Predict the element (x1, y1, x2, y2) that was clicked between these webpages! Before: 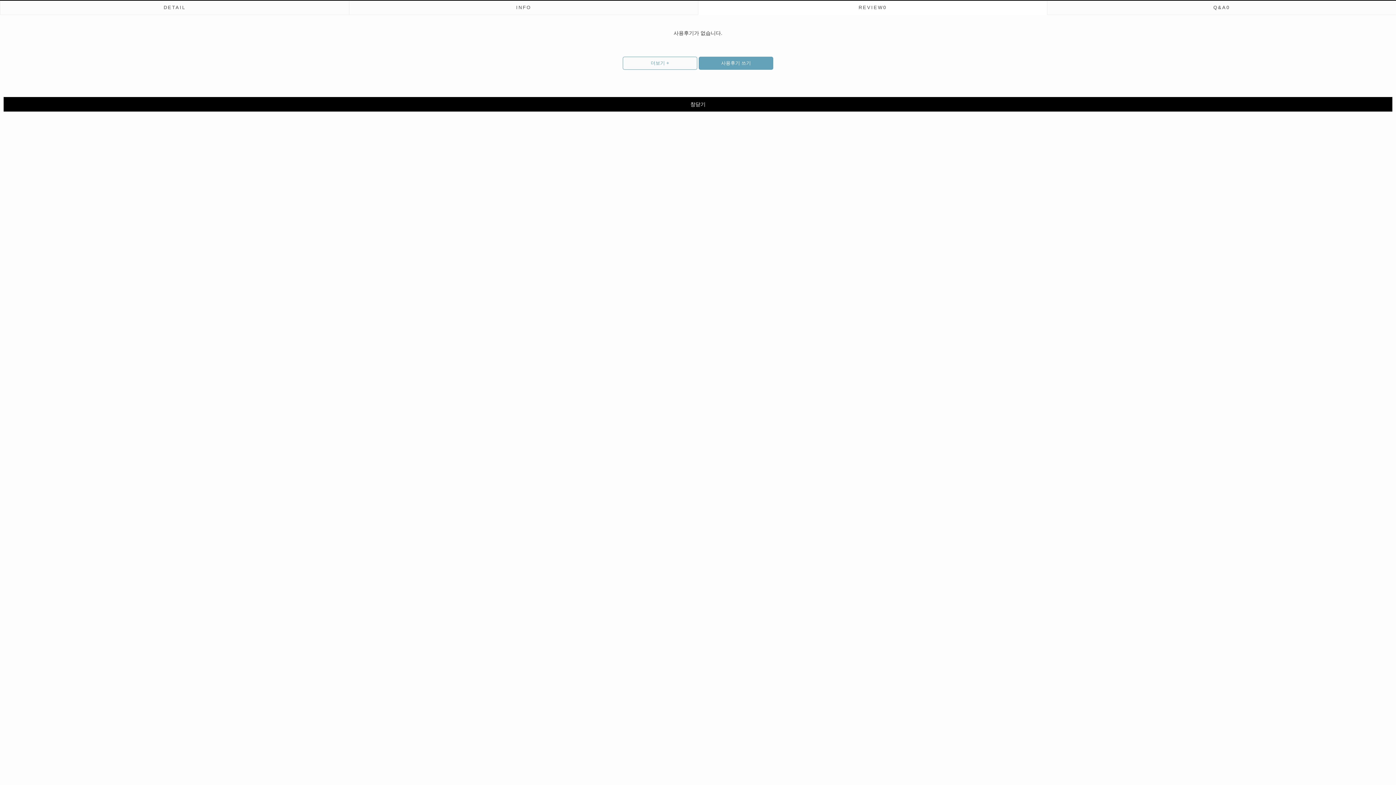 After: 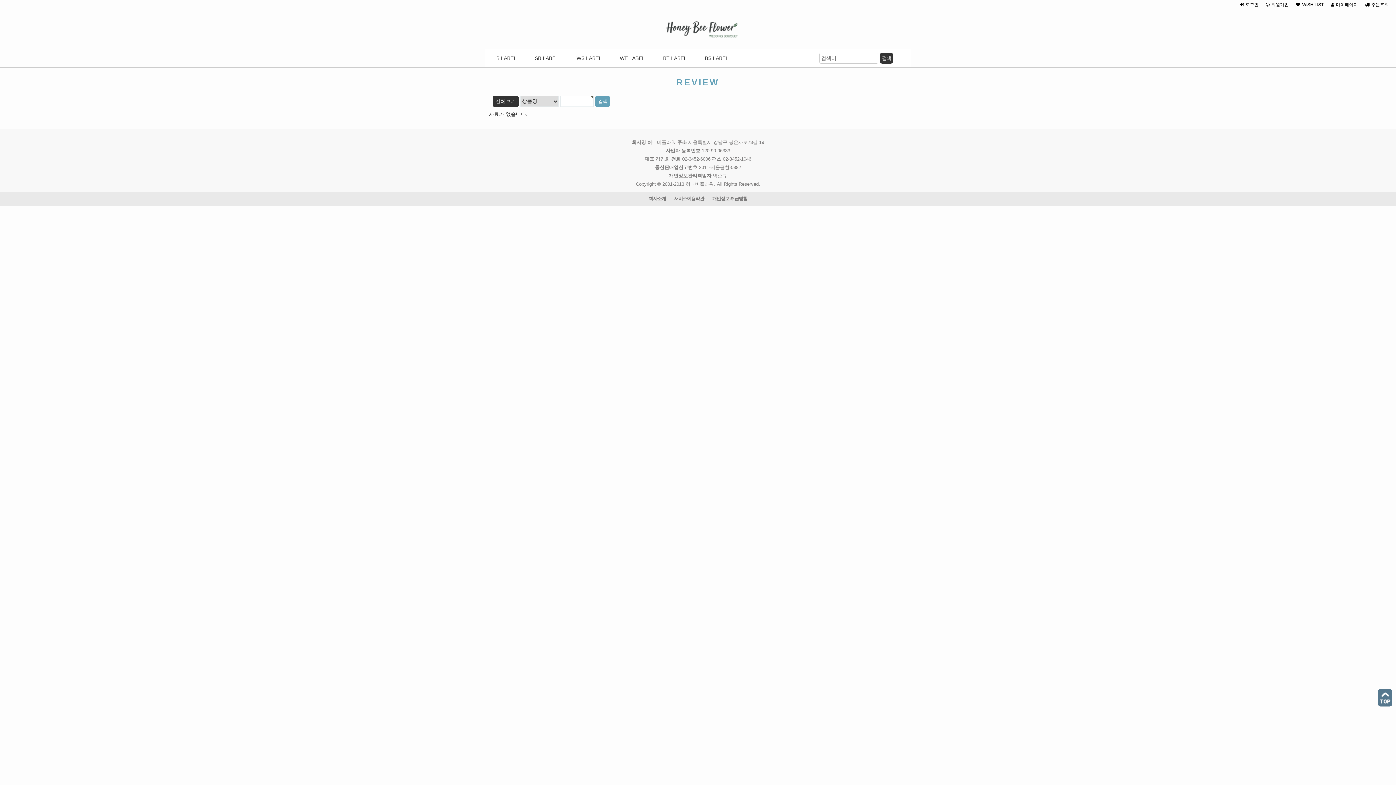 Action: label: 더보기 + bbox: (622, 56, 697, 69)